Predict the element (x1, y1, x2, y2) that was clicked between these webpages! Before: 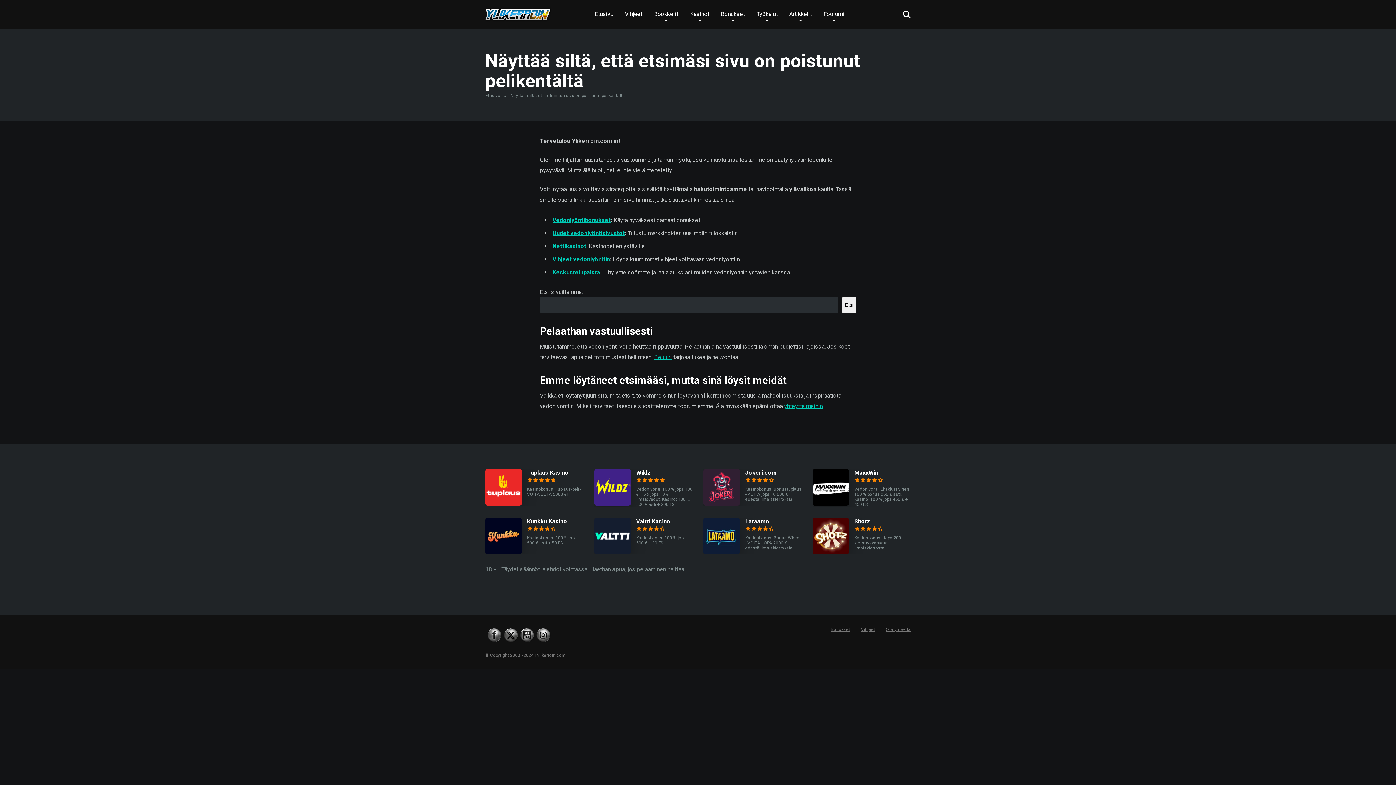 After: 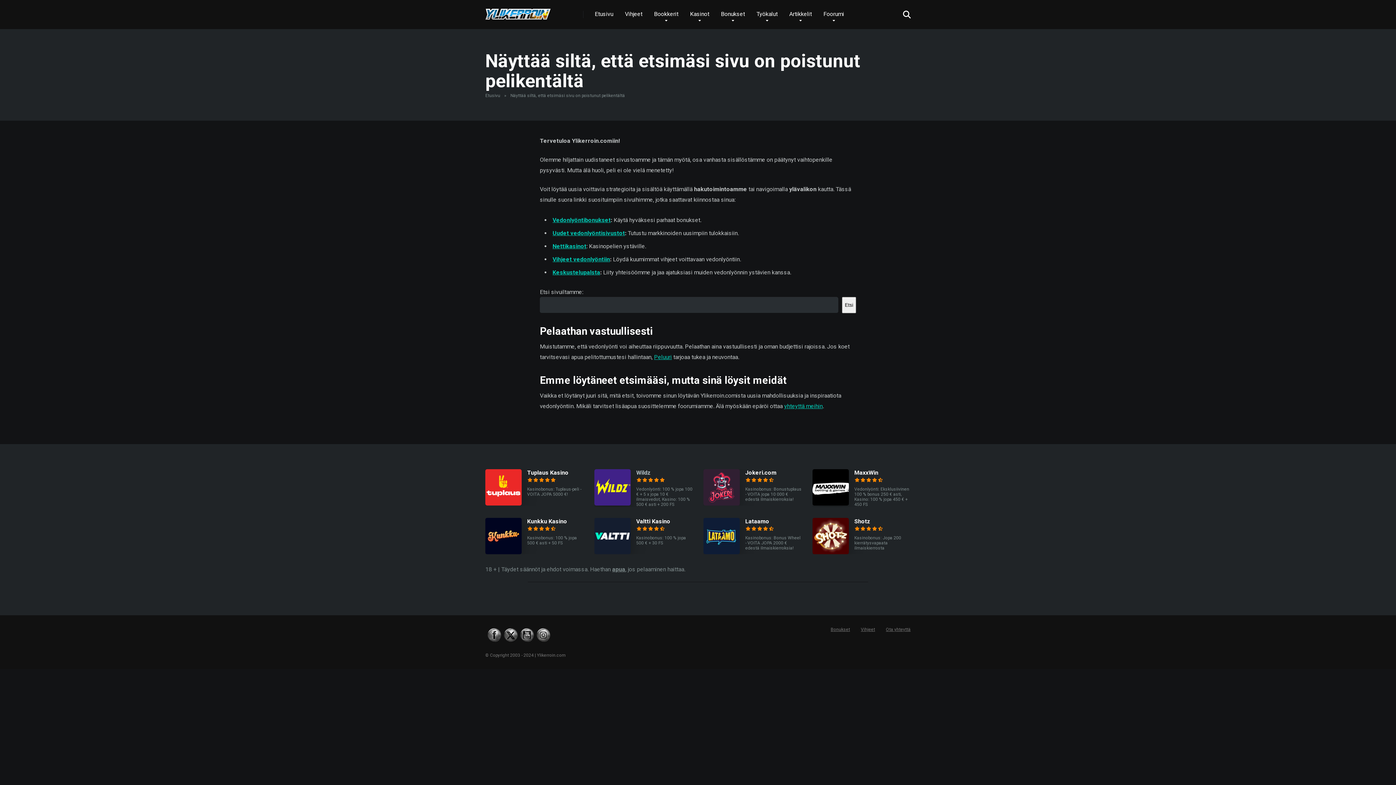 Action: bbox: (636, 469, 650, 476) label: Wildz